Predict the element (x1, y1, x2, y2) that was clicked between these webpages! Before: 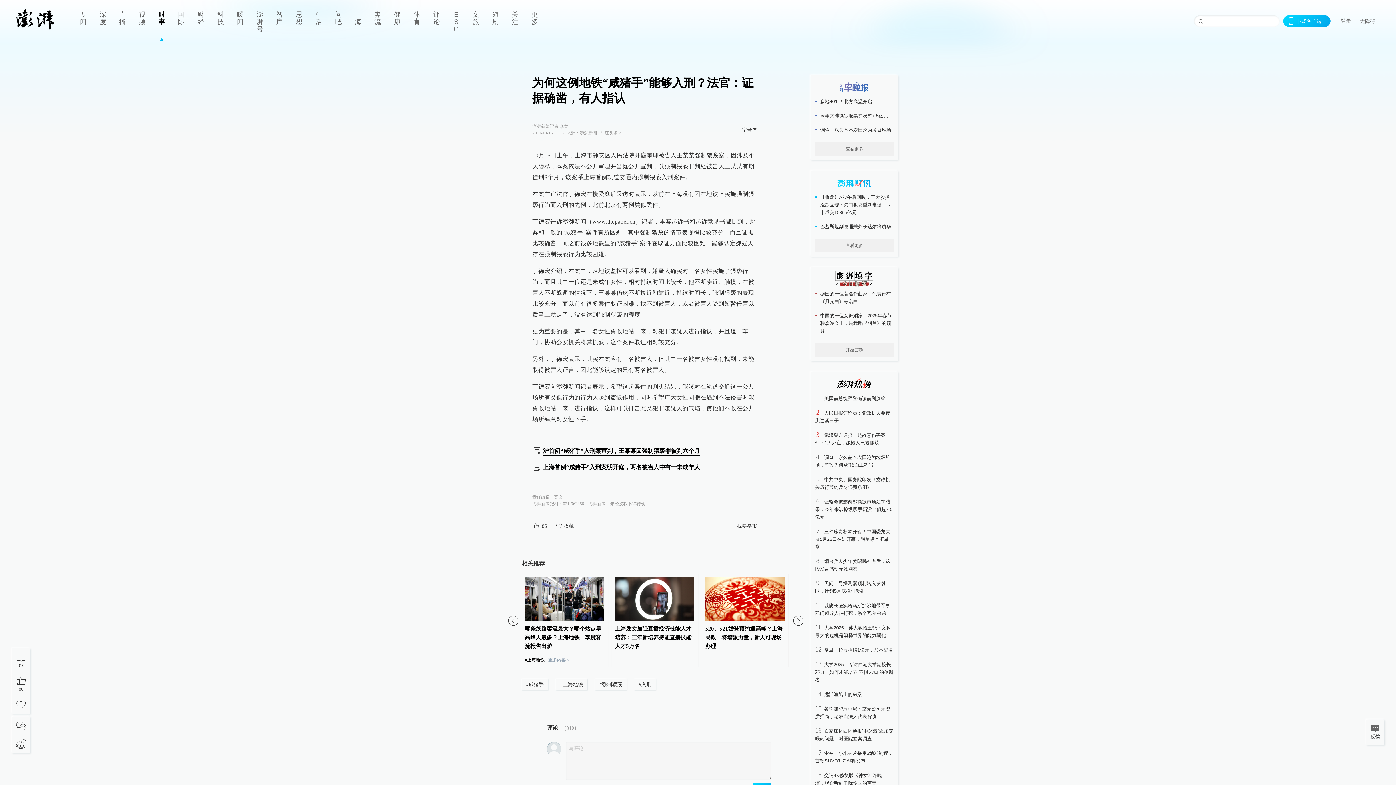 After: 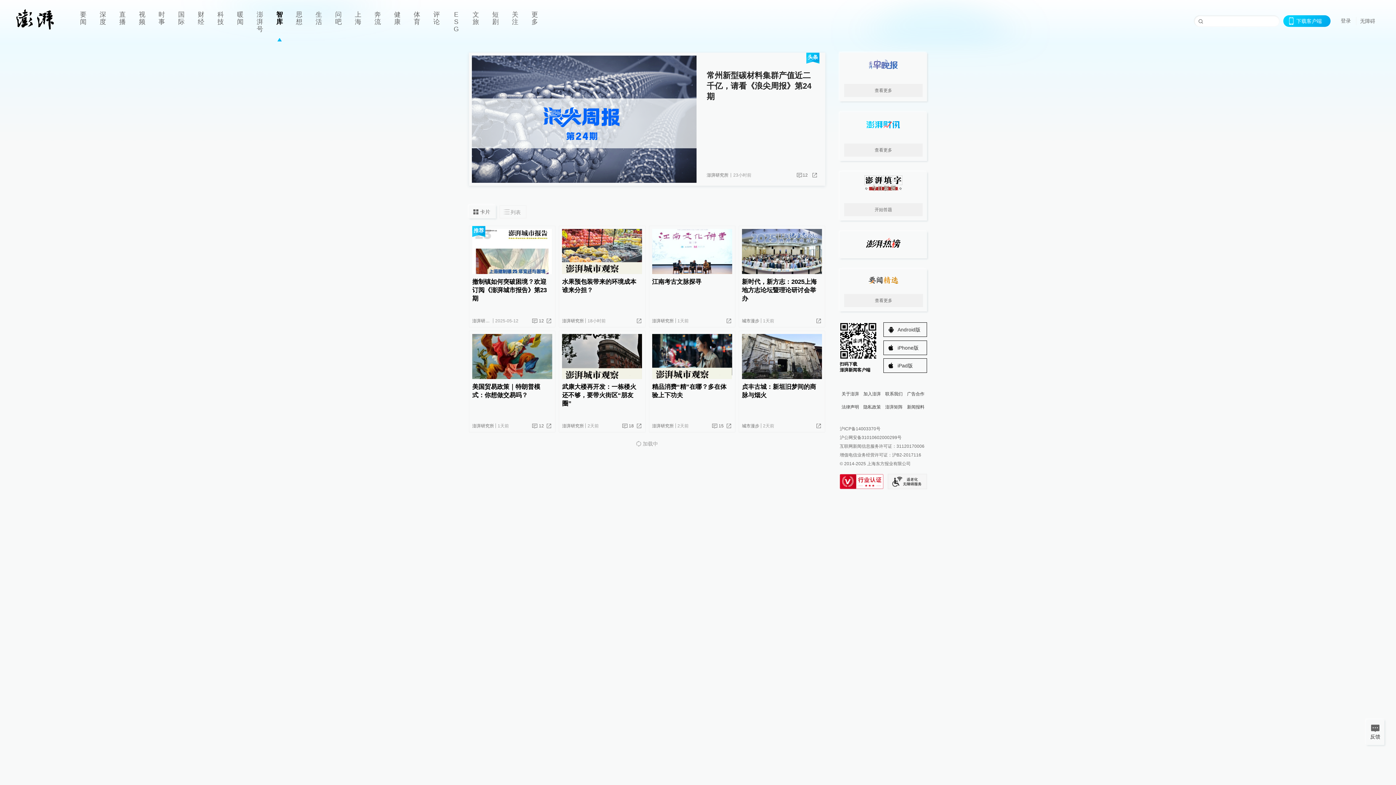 Action: bbox: (269, 0, 289, 41) label: 智库